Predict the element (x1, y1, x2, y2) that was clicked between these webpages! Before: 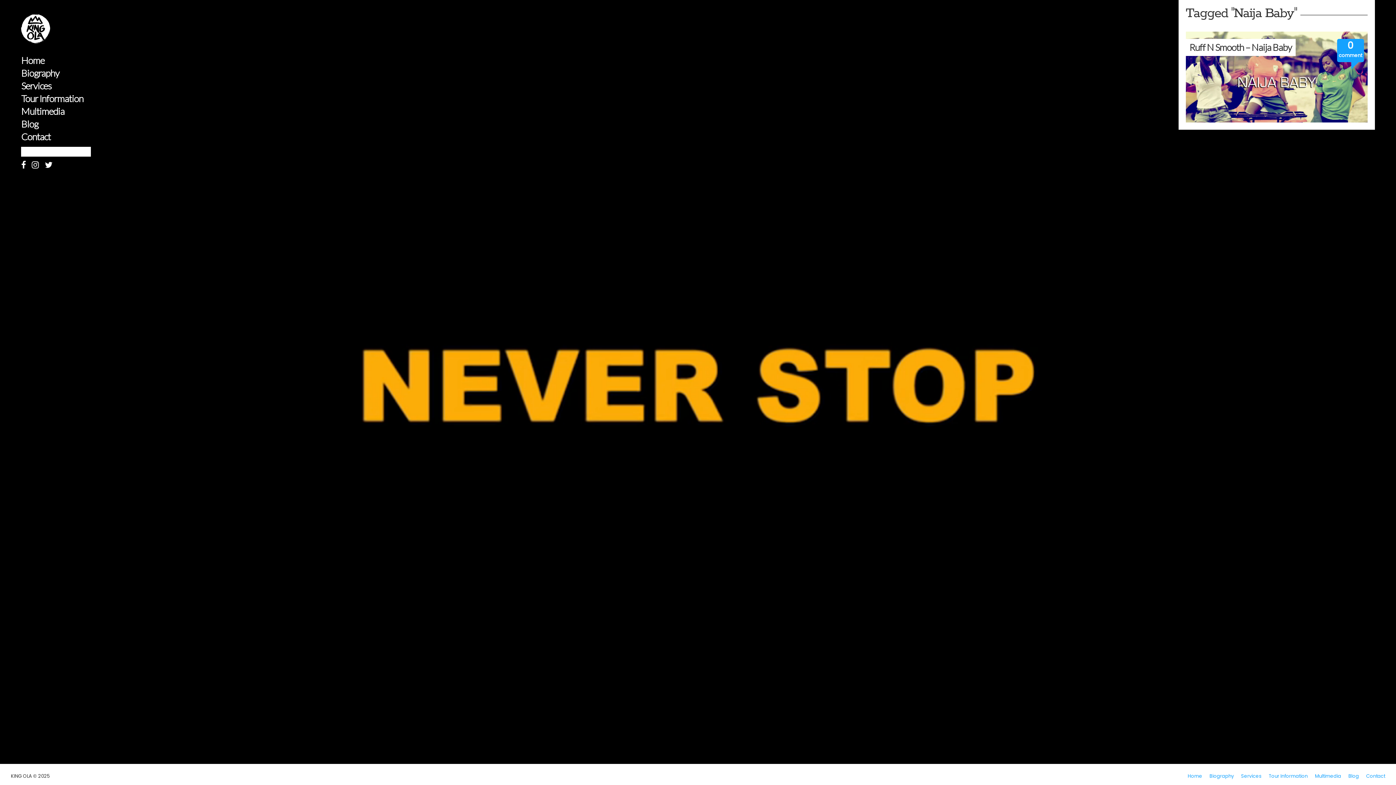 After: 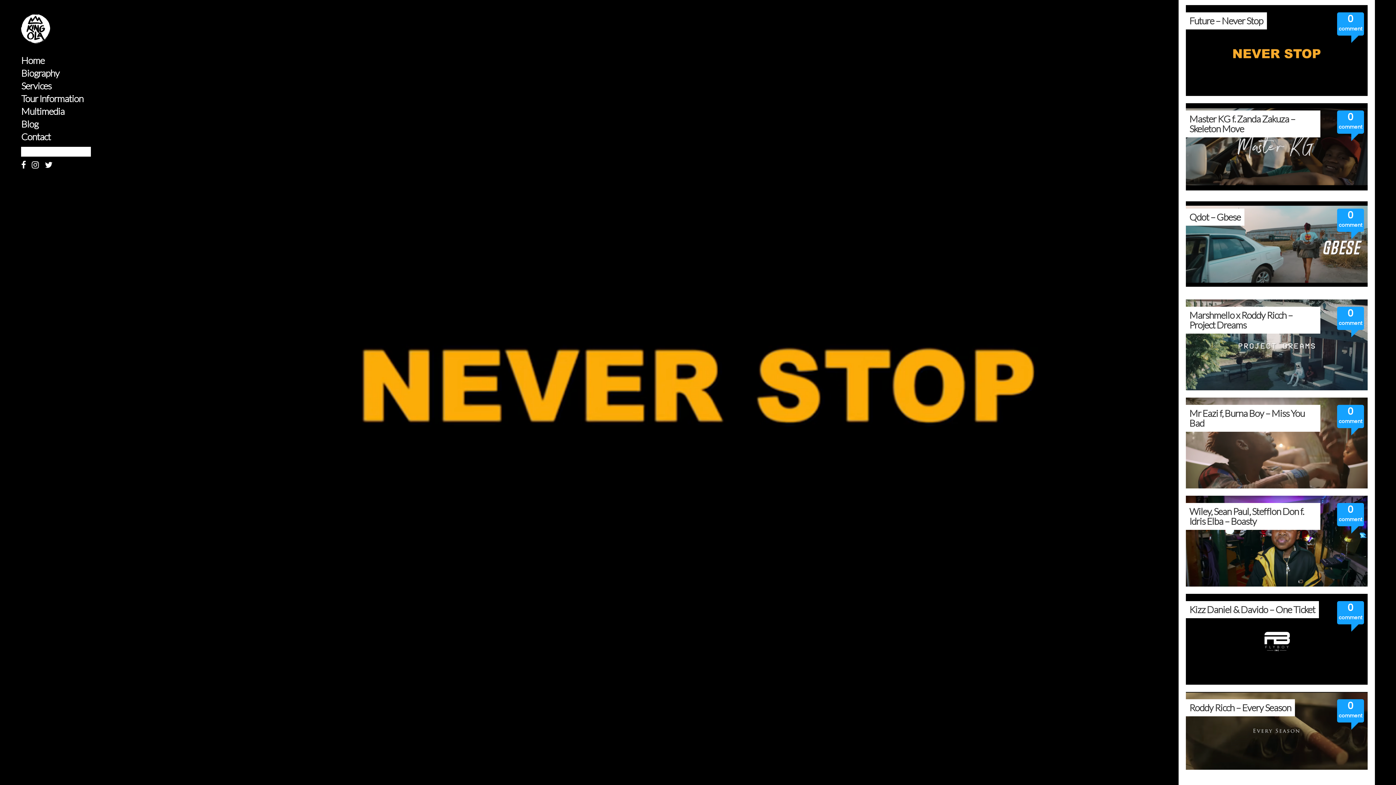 Action: label: Blog bbox: (1348, 773, 1359, 780)